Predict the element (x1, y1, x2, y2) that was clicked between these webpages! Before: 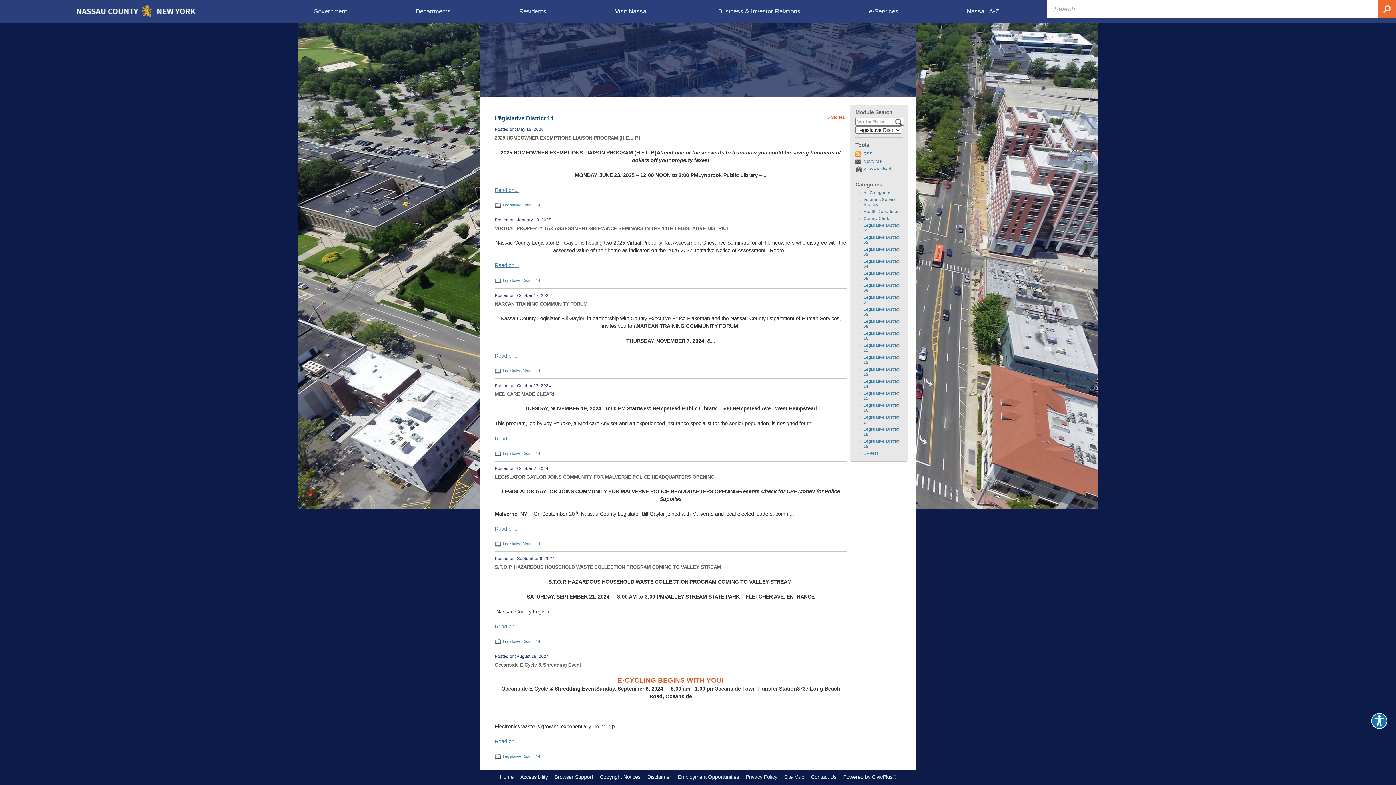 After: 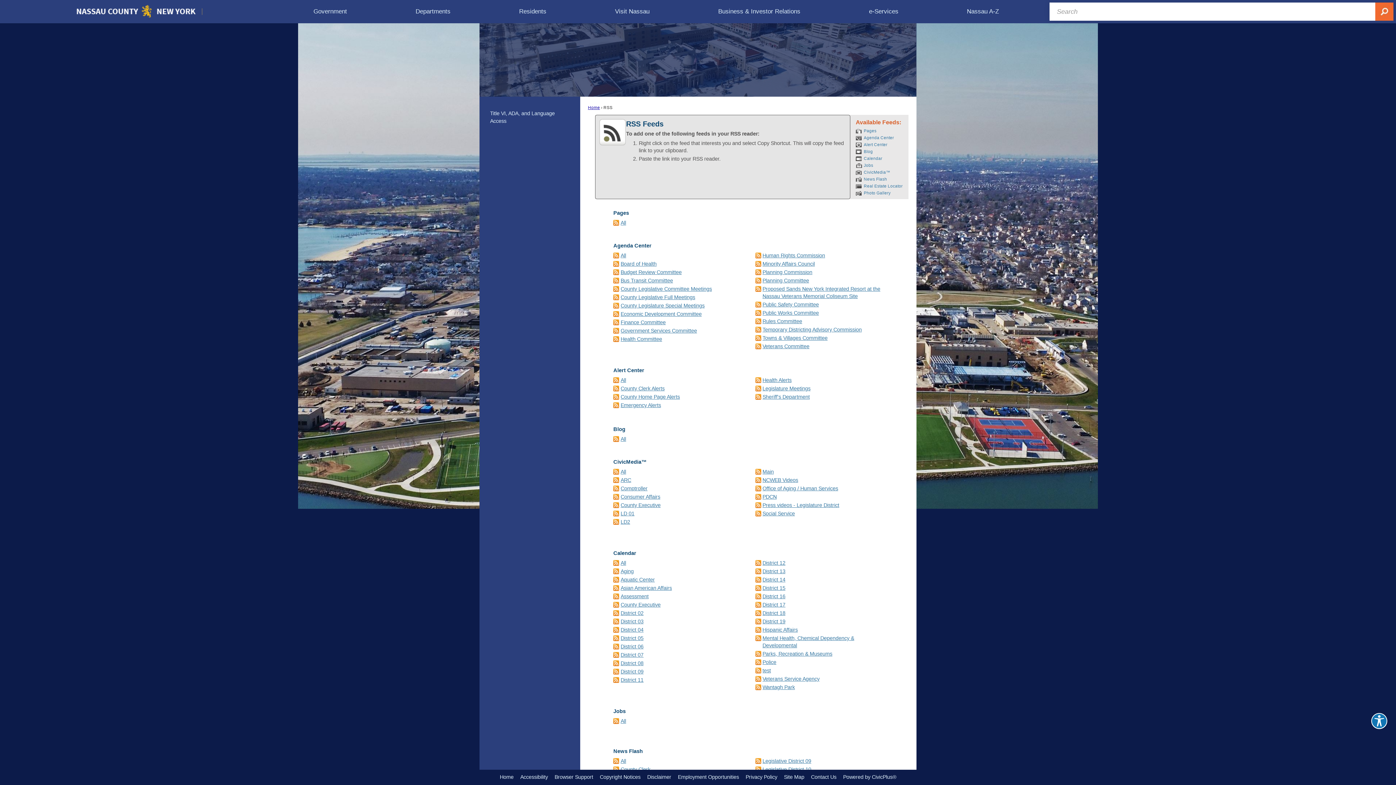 Action: label: RSS bbox: (855, 150, 902, 157)